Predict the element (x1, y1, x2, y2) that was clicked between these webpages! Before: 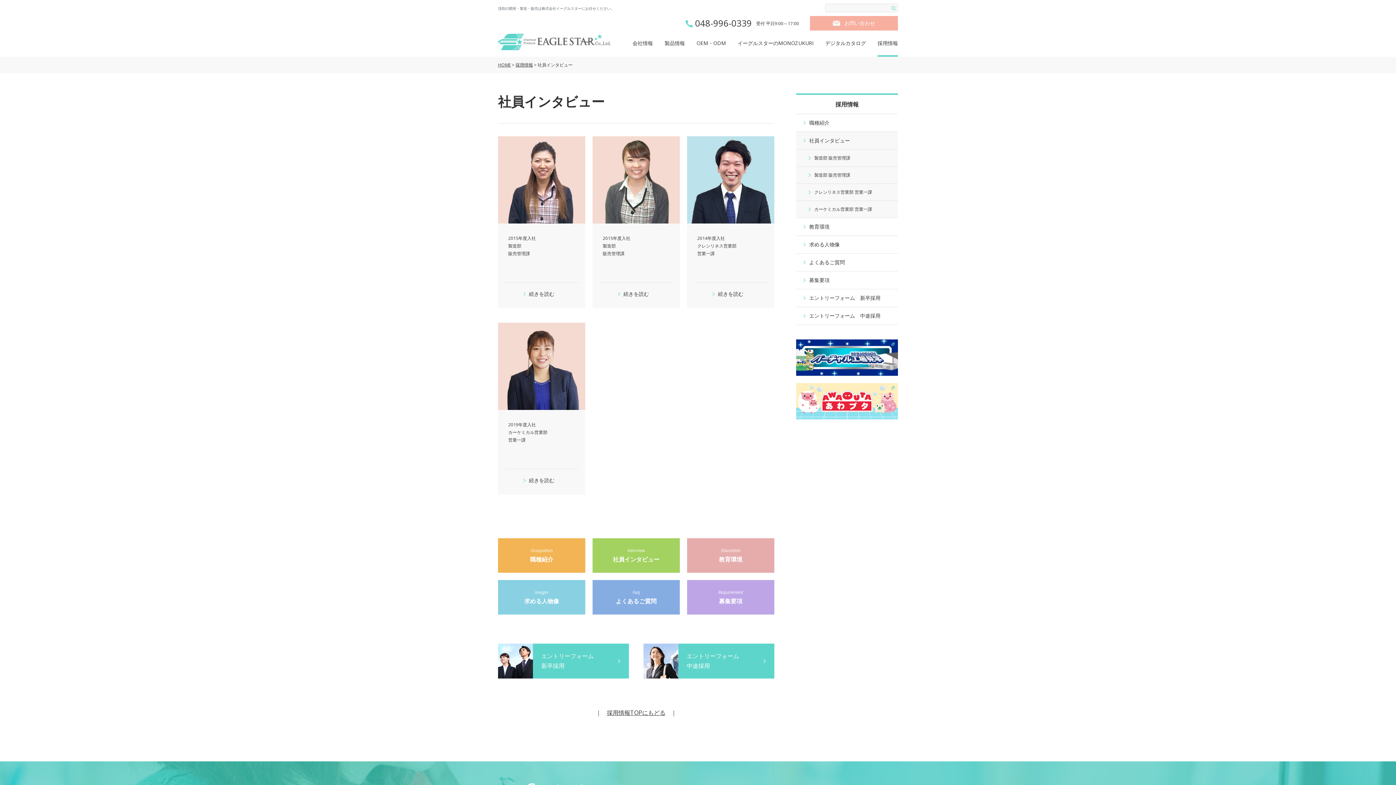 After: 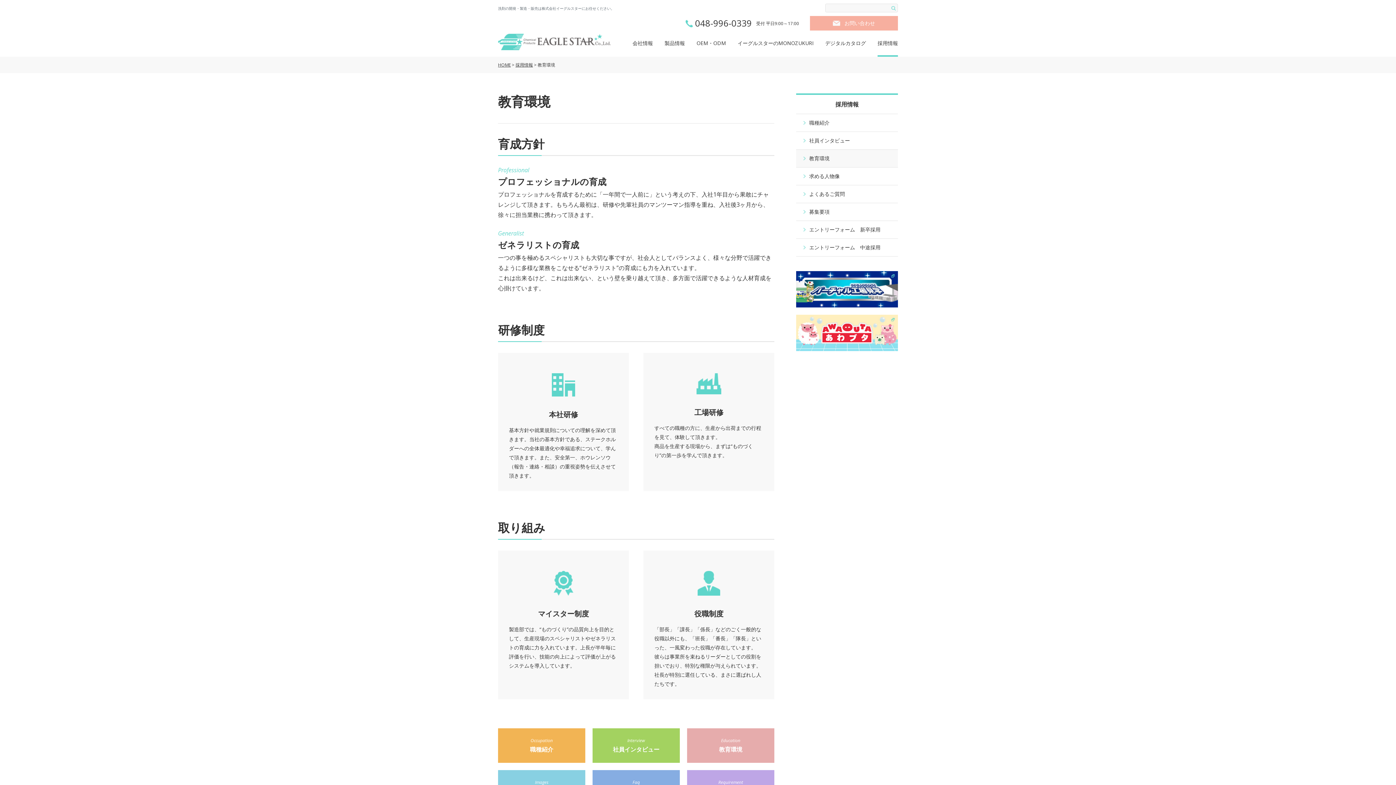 Action: bbox: (796, 218, 898, 235) label: 教育環境